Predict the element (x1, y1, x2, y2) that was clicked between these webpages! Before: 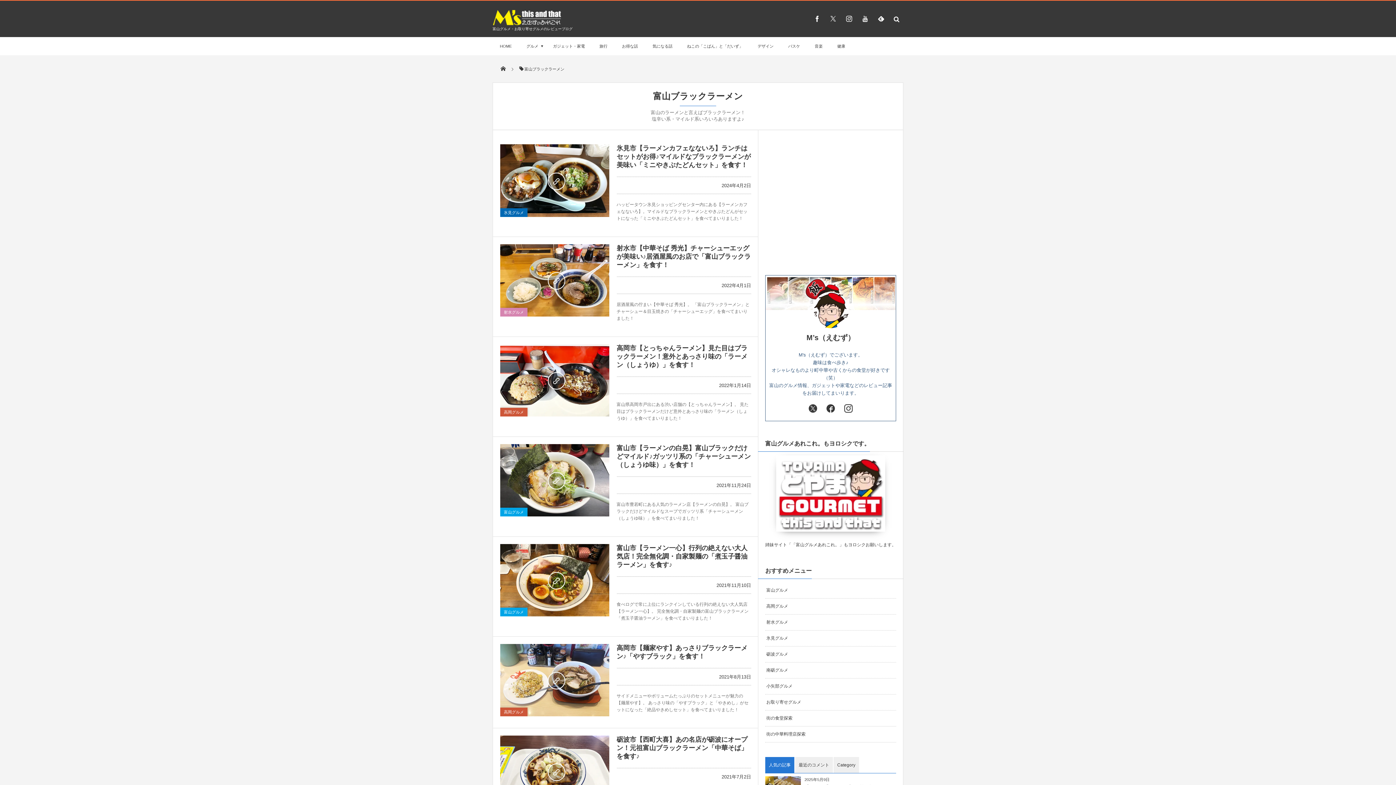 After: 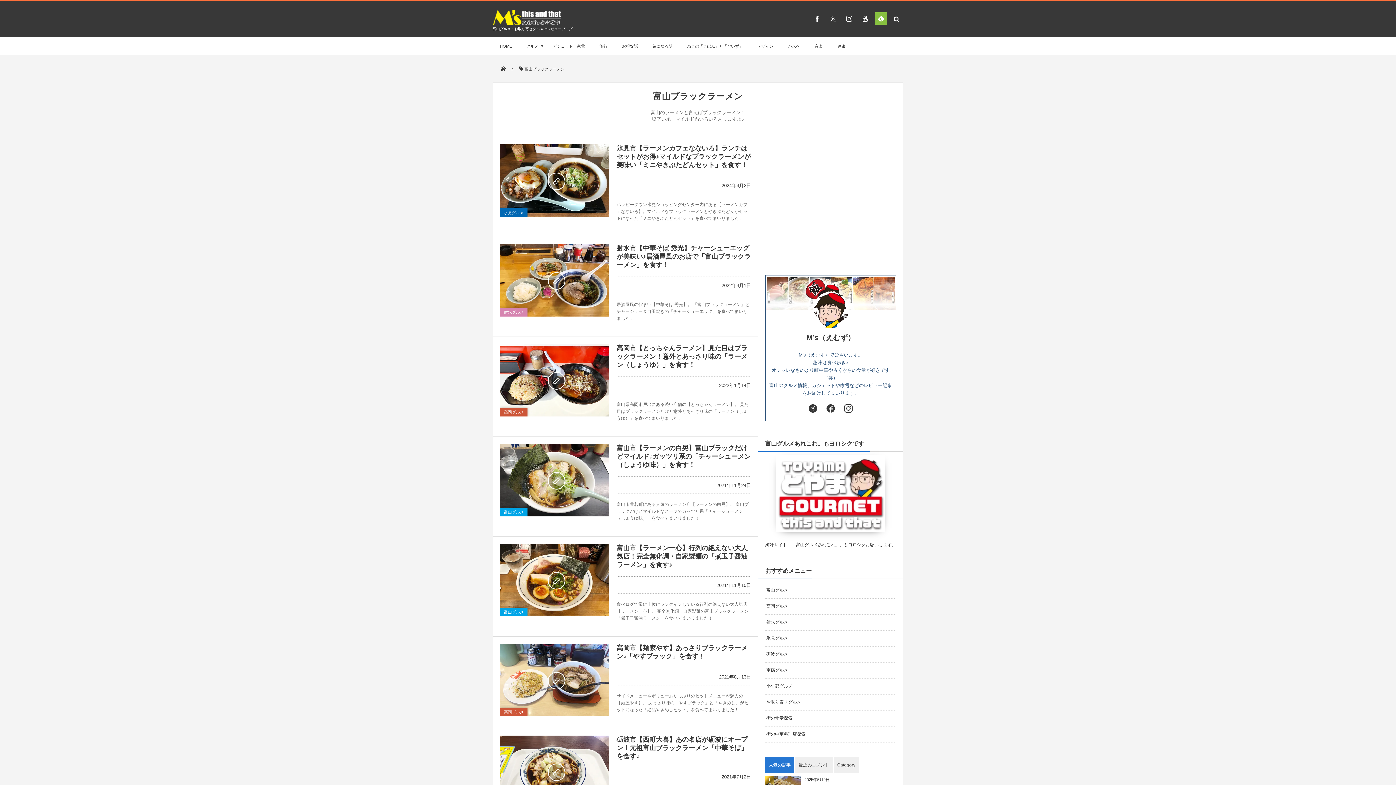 Action: bbox: (875, 12, 887, 24)